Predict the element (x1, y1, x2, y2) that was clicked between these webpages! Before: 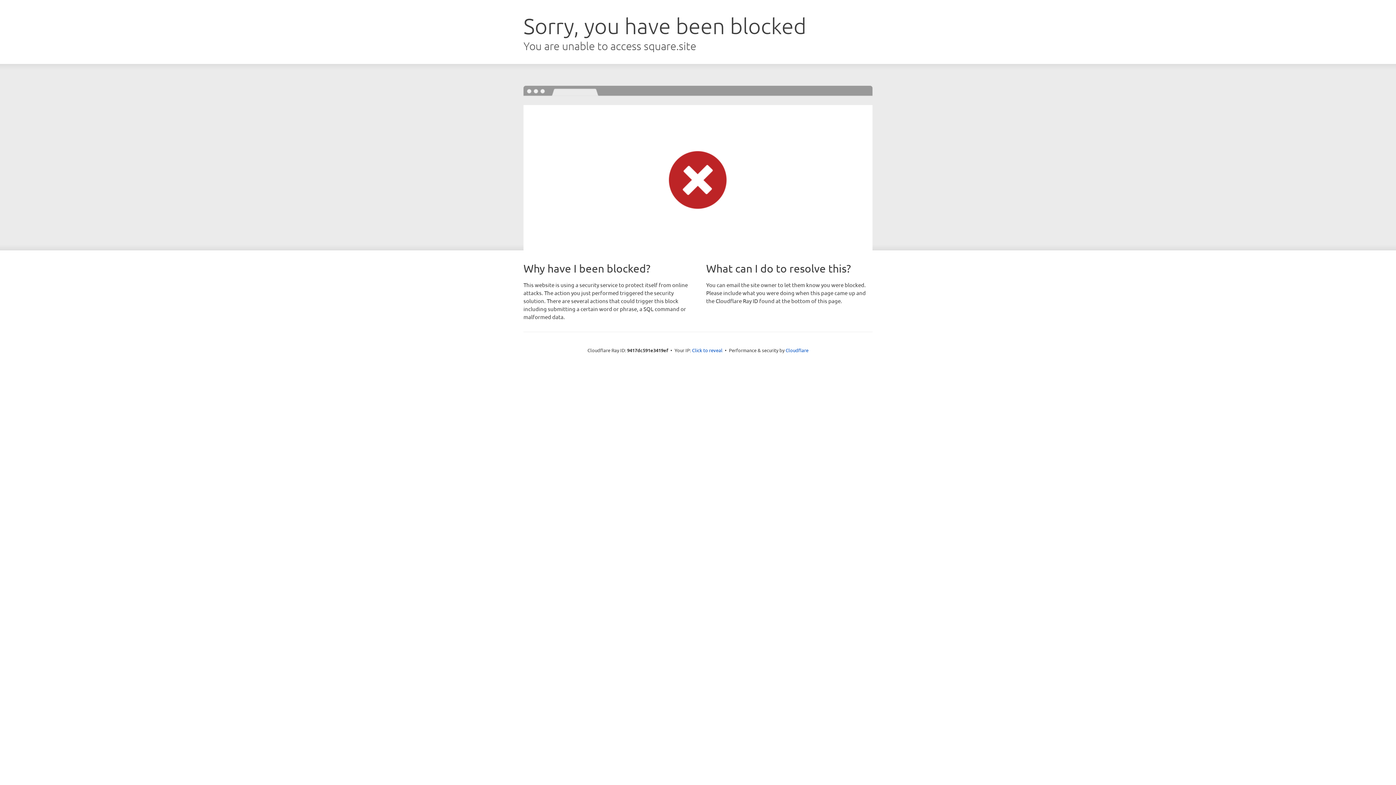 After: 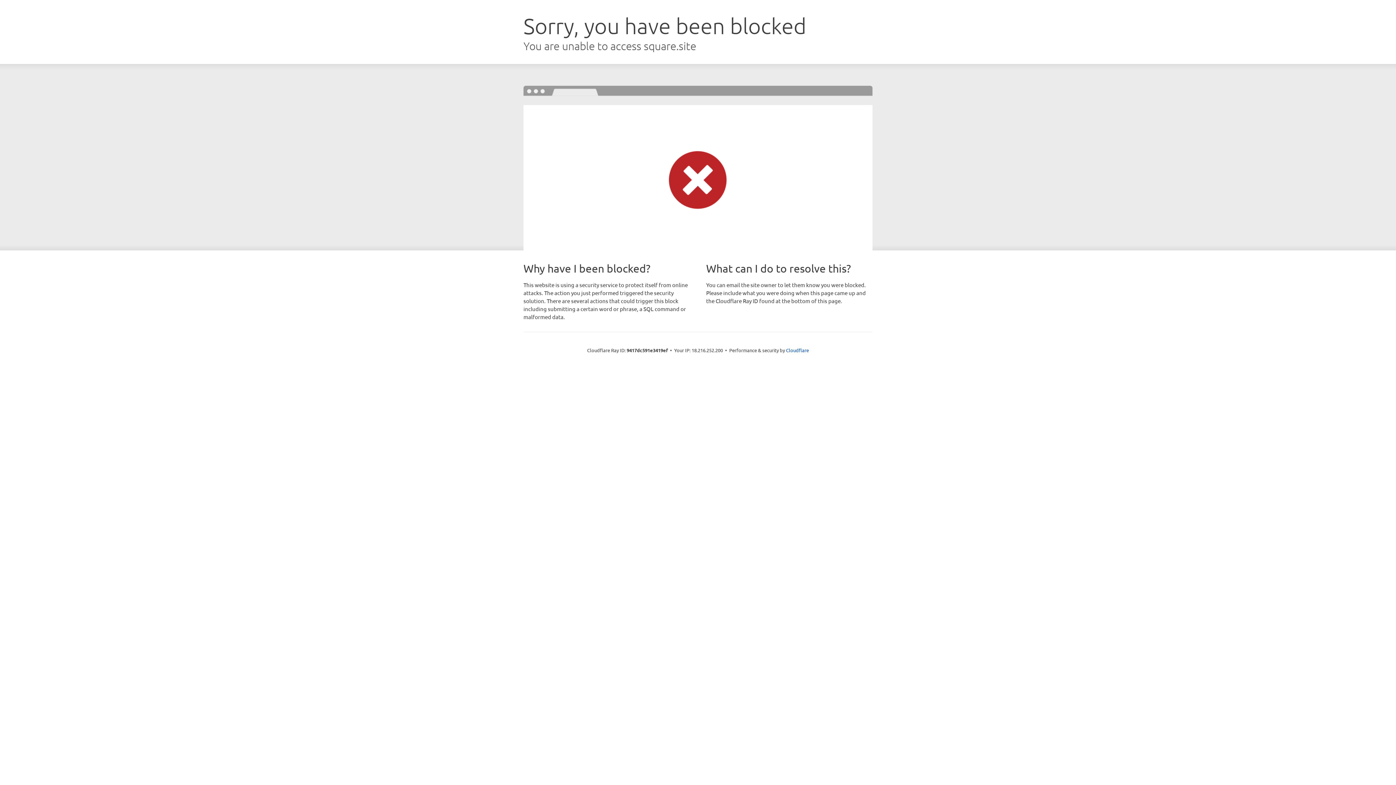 Action: label: Click to reveal bbox: (692, 346, 722, 353)